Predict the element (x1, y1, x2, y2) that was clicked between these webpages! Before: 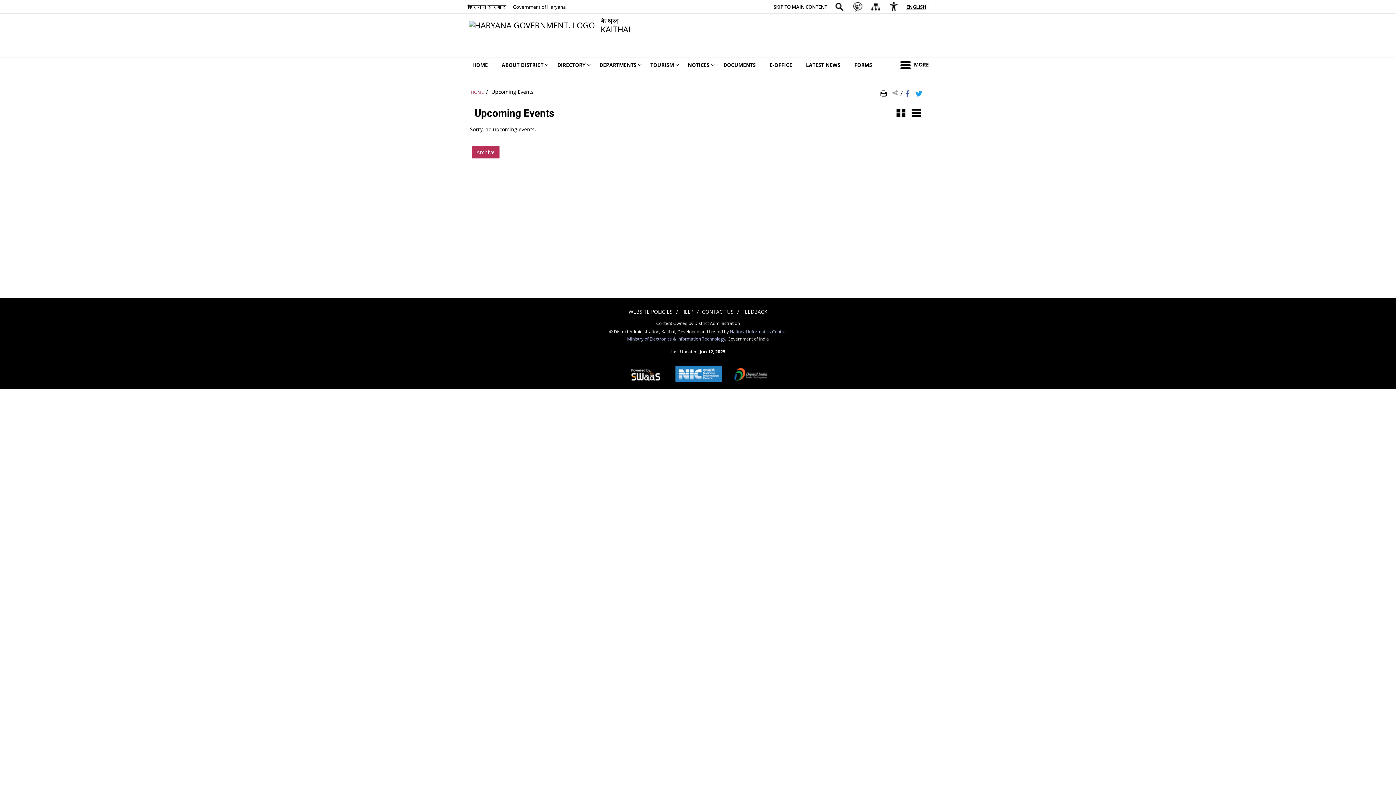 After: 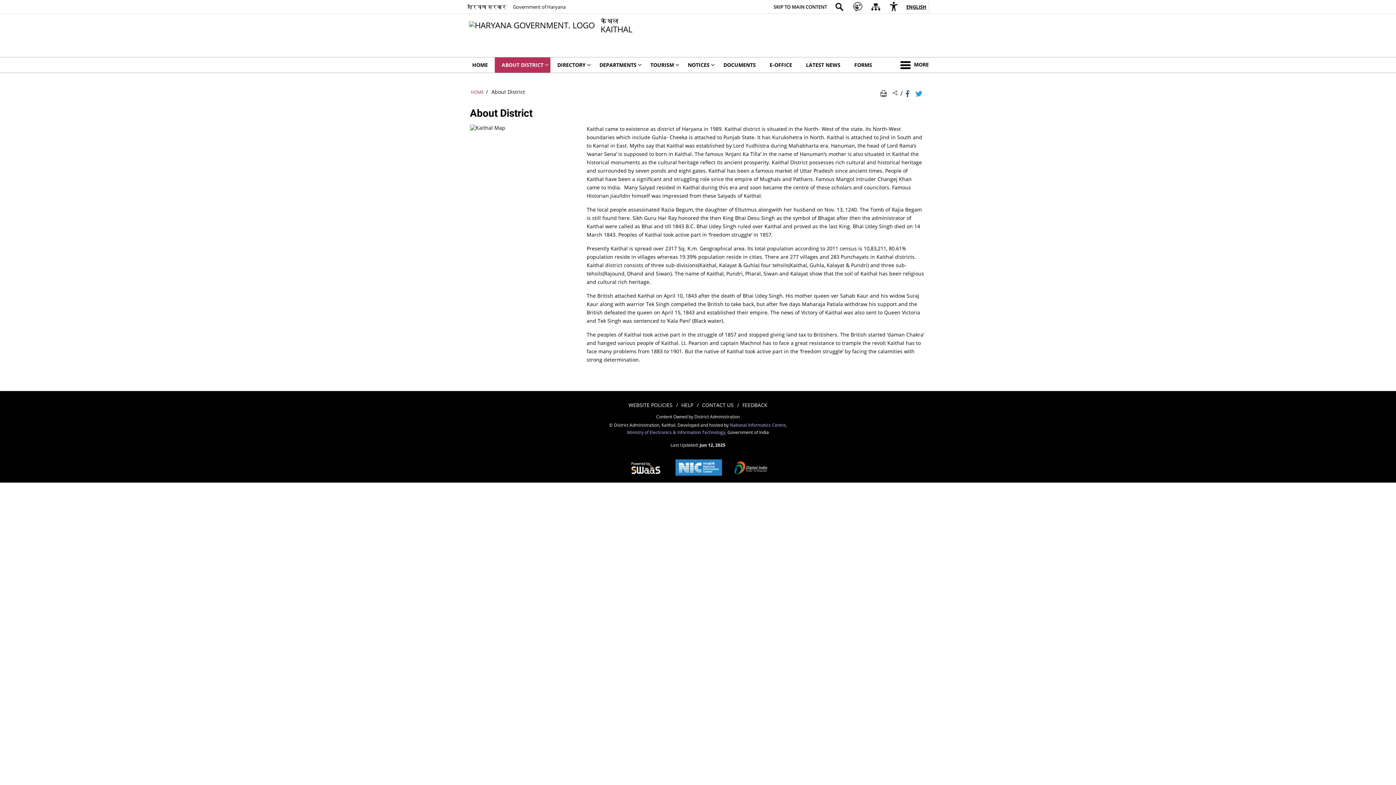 Action: bbox: (494, 57, 550, 72) label: ABOUT DISTRICT